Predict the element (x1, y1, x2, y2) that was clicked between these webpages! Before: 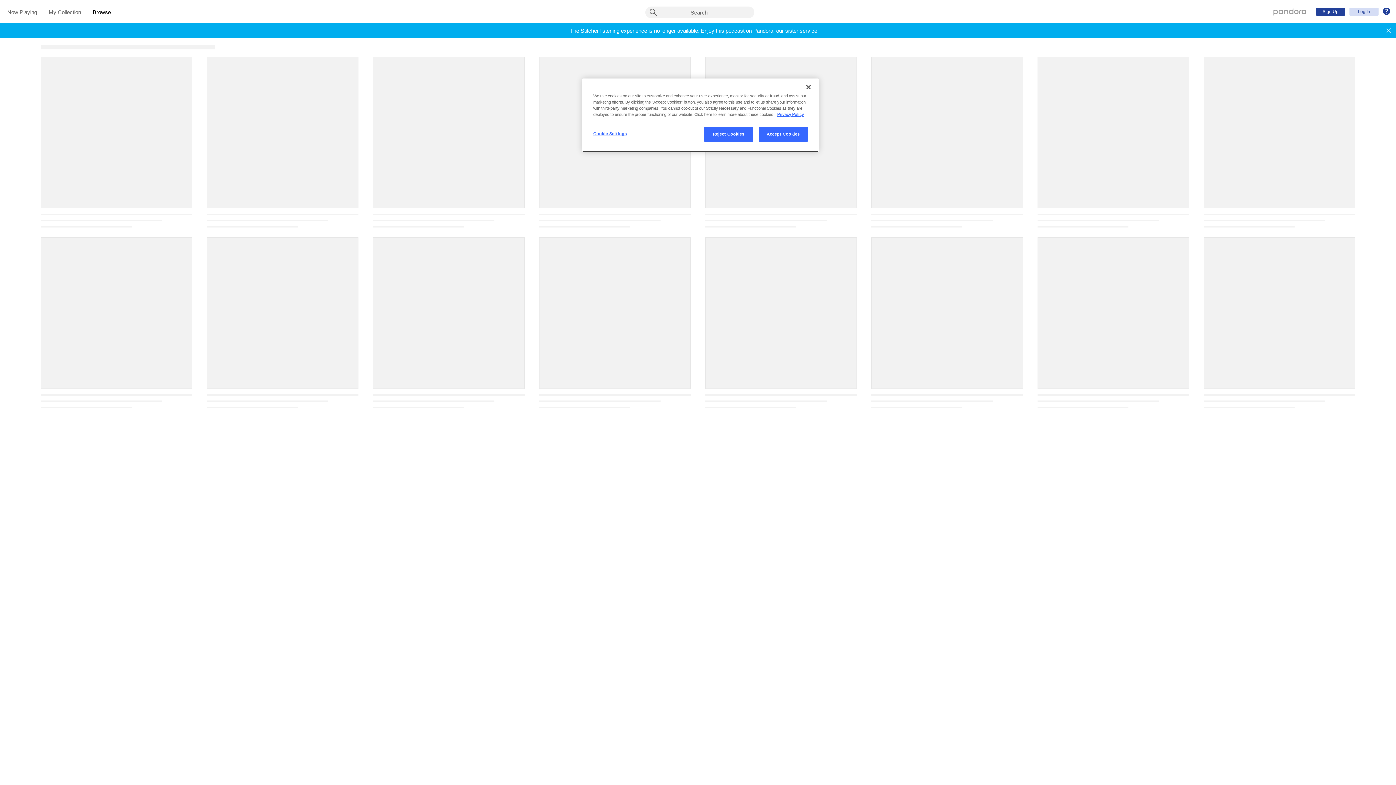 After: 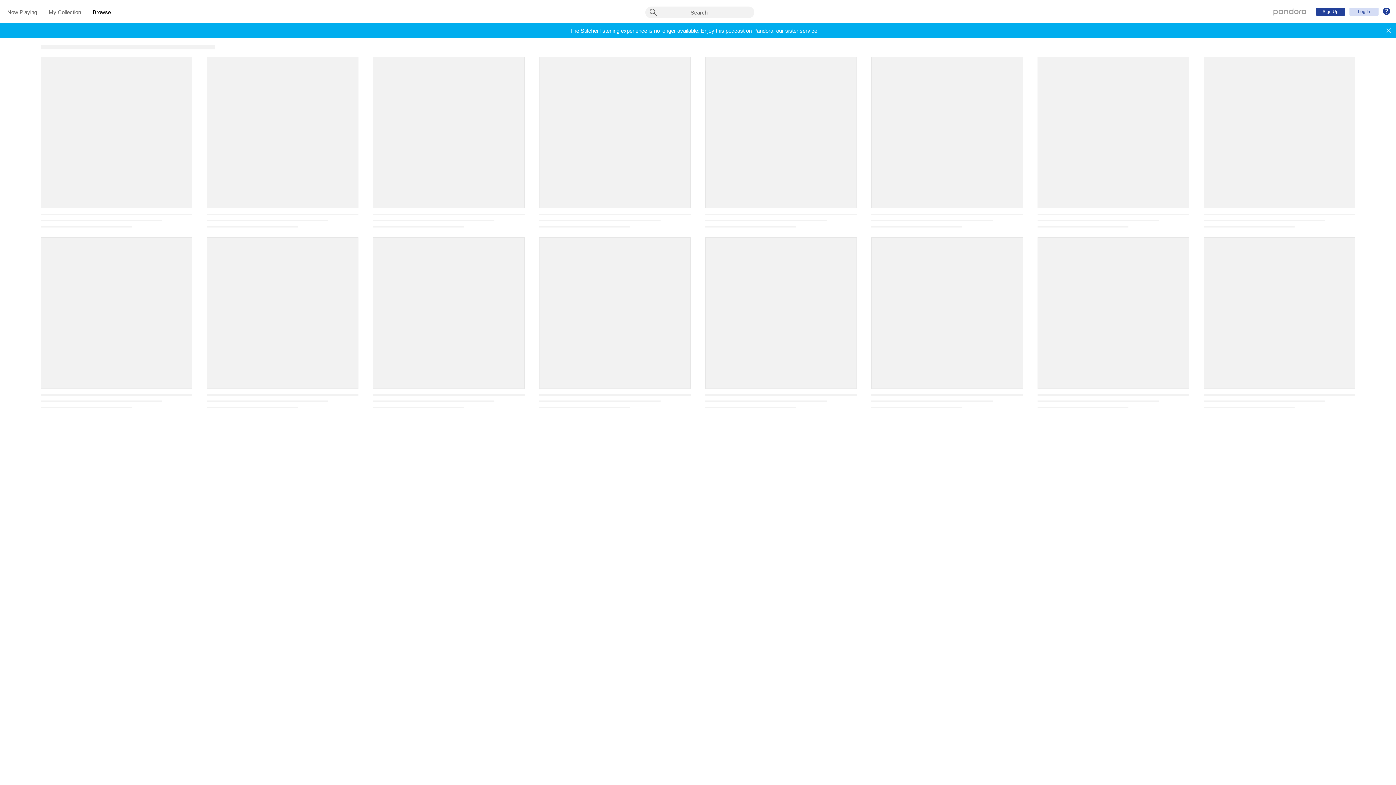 Action: bbox: (758, 126, 808, 141) label: Accept Cookies